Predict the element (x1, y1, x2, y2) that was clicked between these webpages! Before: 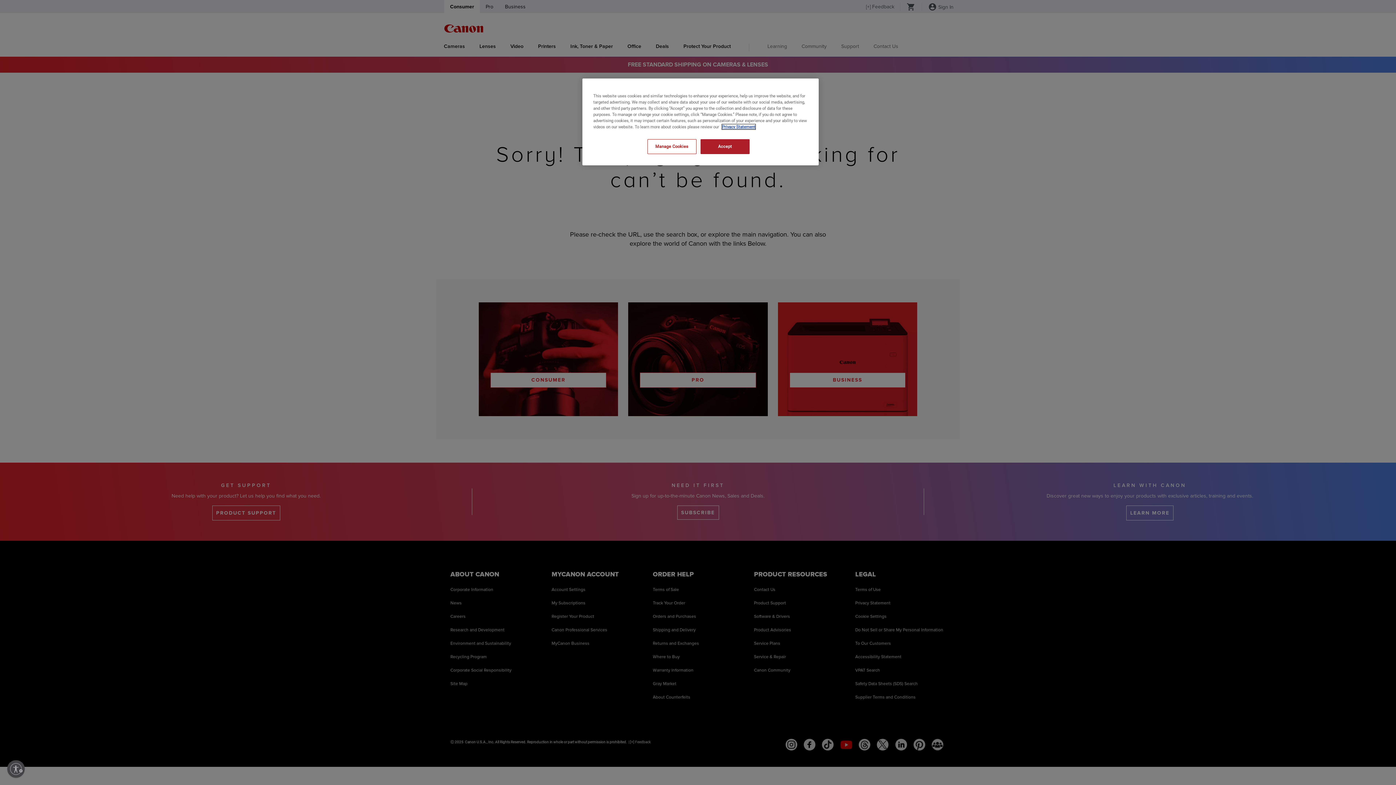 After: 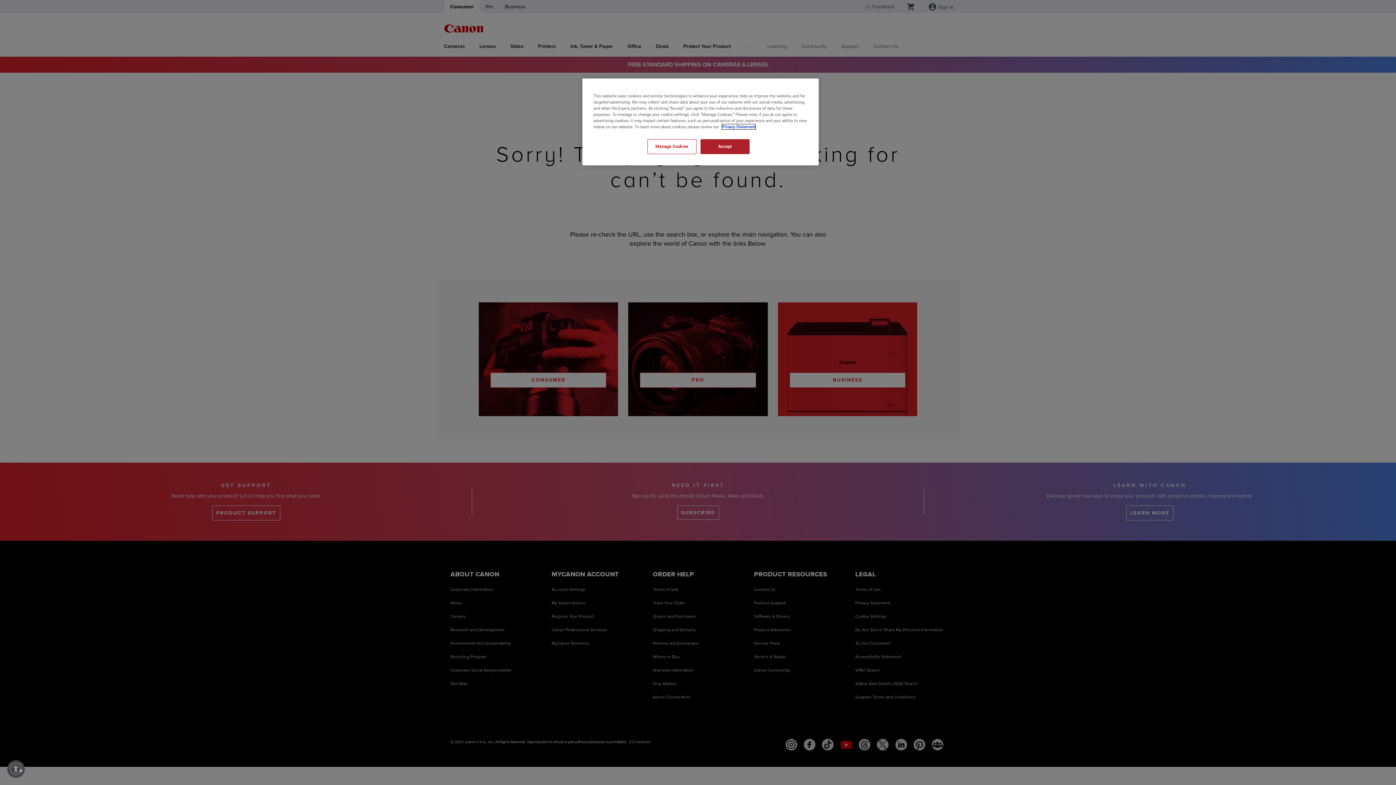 Action: label: , opens in a new tab bbox: (722, 124, 755, 129)